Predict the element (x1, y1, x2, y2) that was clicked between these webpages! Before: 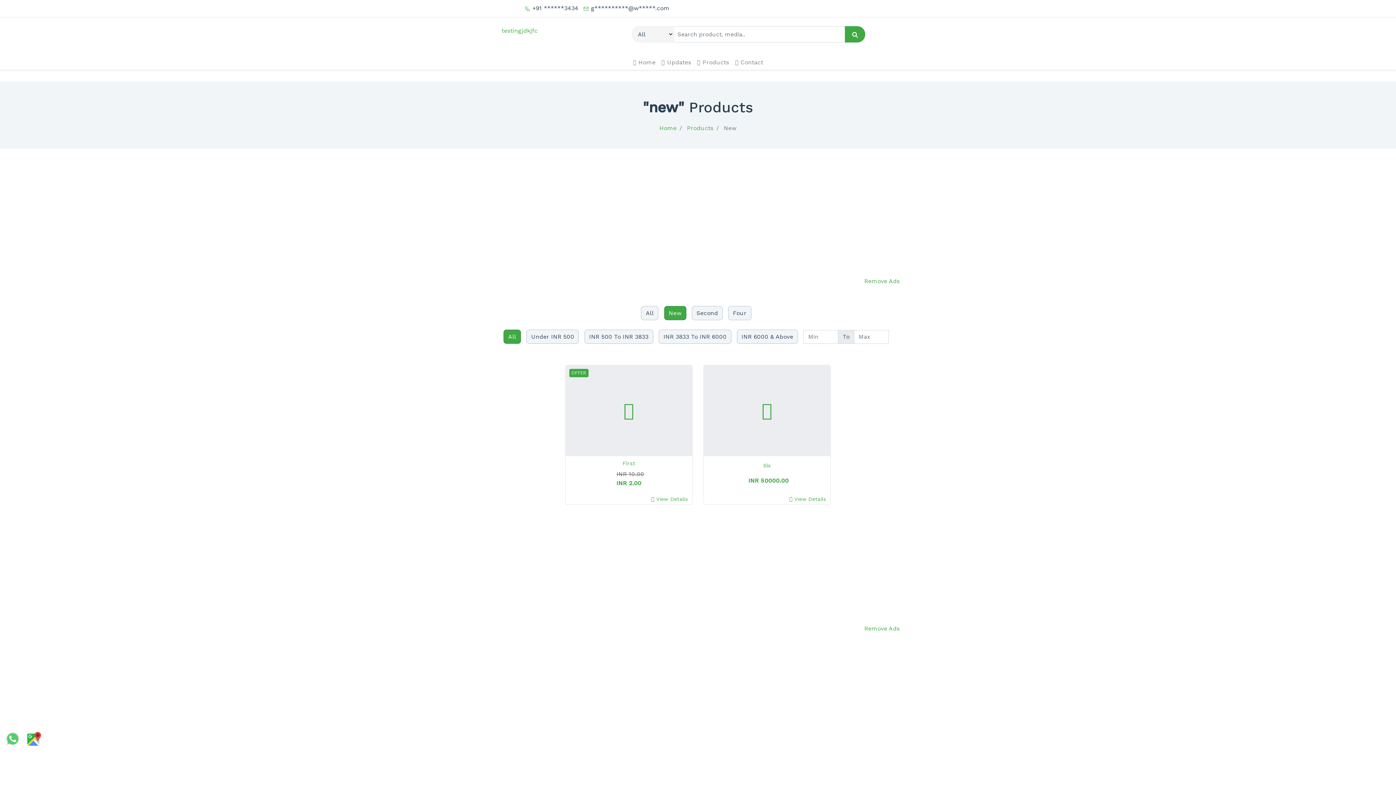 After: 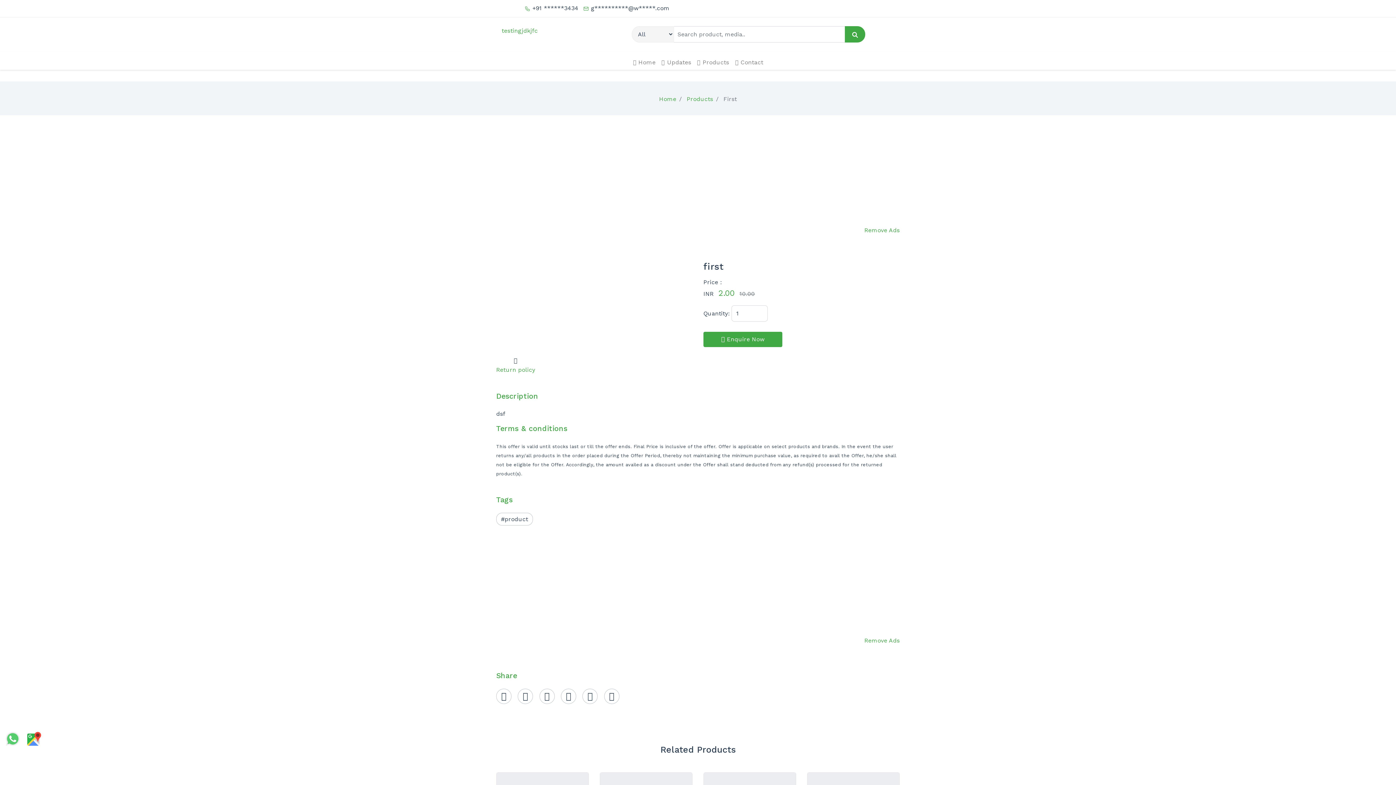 Action: label: First bbox: (622, 460, 635, 466)